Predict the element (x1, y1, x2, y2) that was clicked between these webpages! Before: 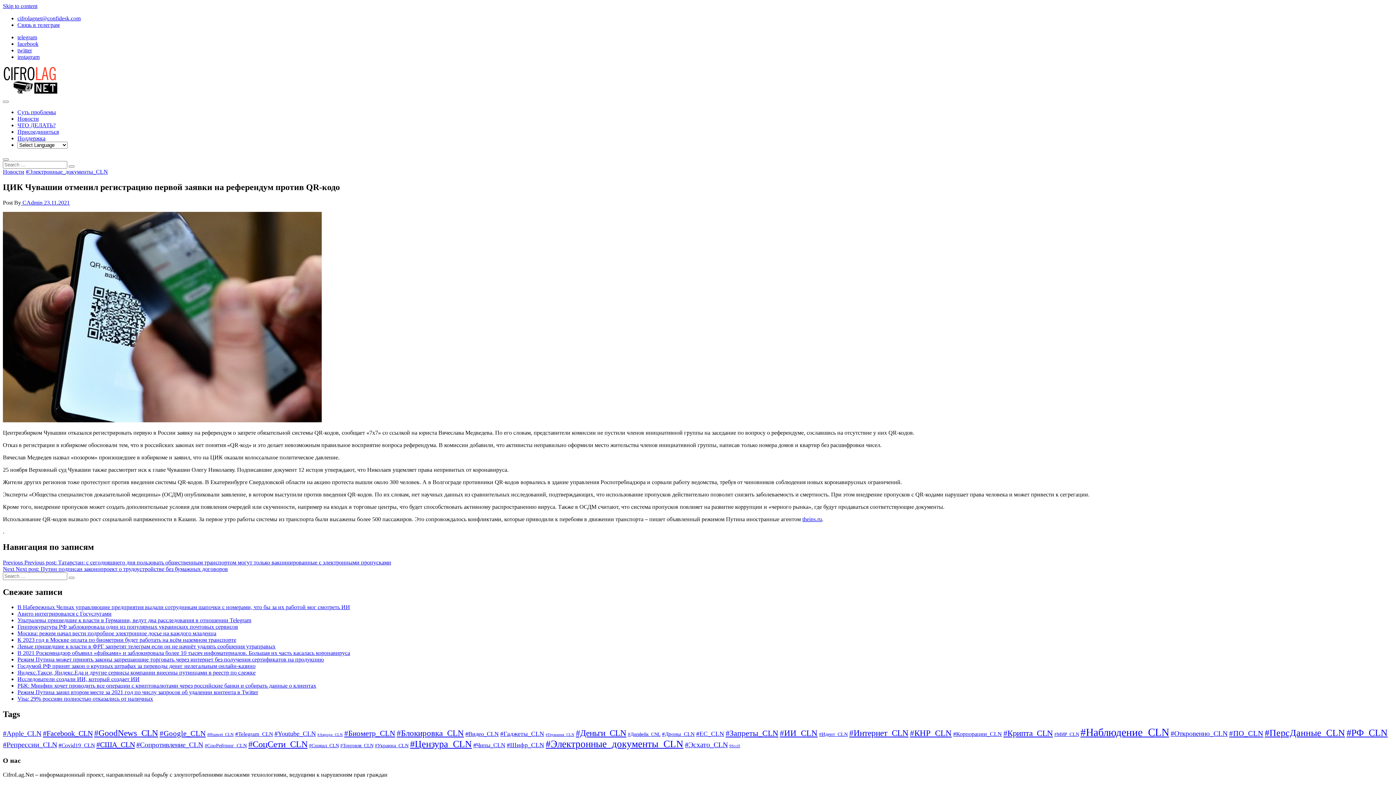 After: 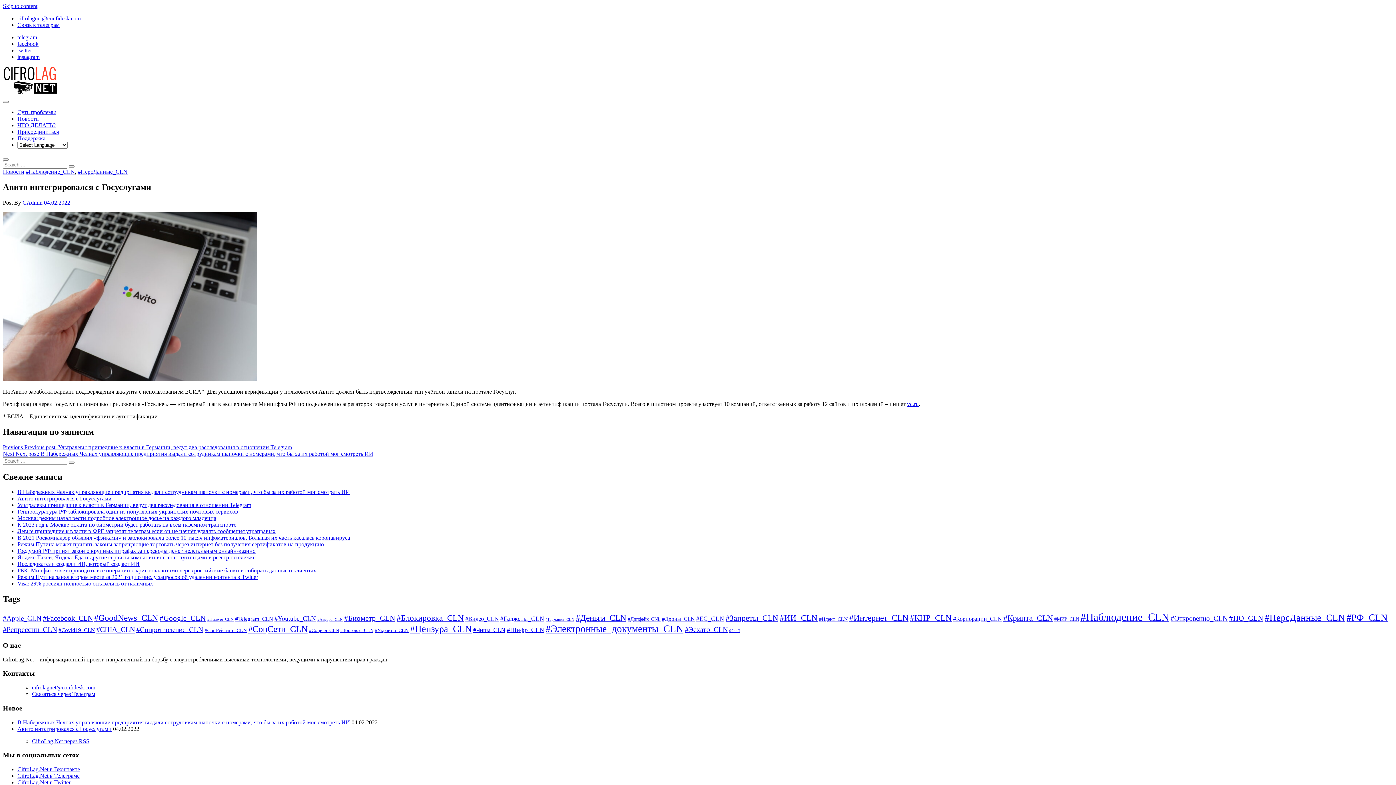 Action: bbox: (17, 611, 111, 617) label: Авито интегрировался с Госуслугами